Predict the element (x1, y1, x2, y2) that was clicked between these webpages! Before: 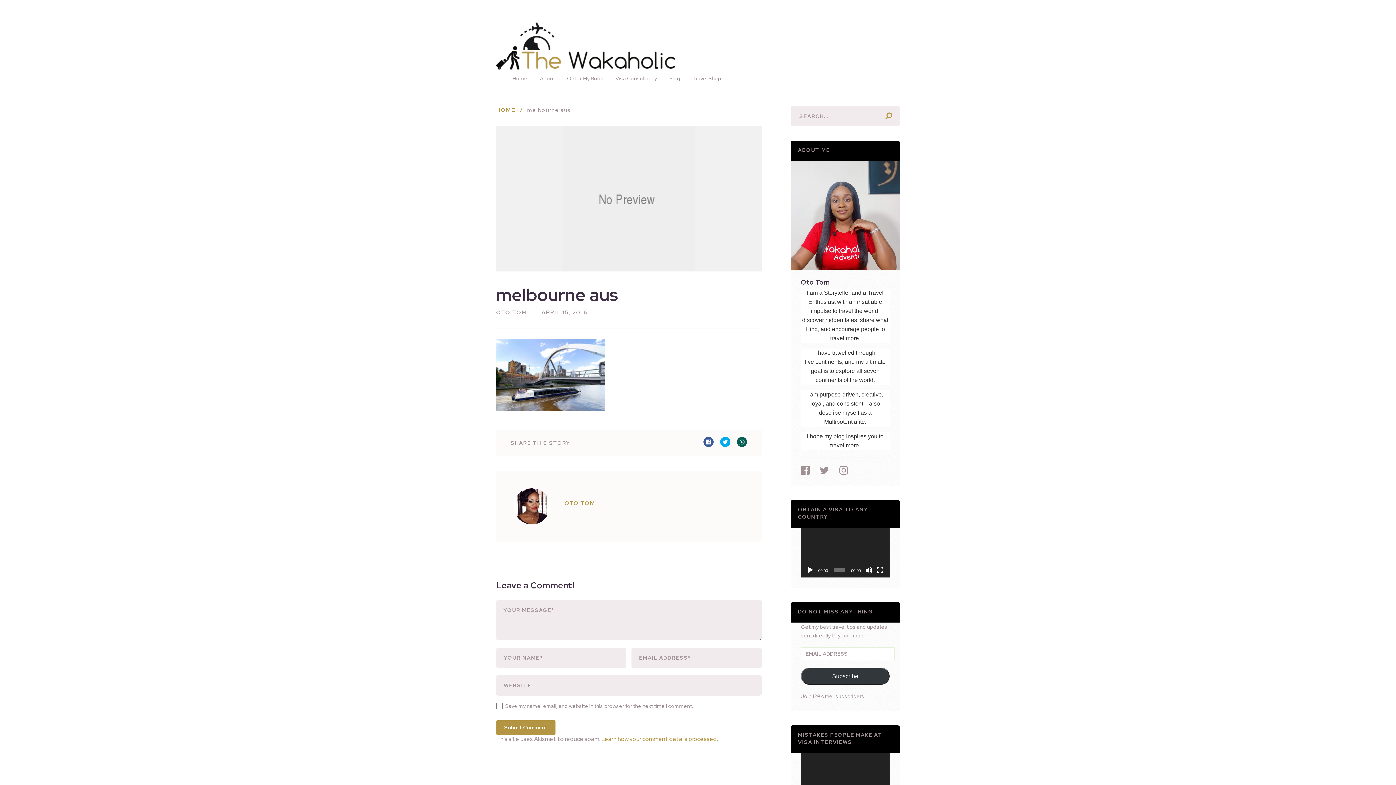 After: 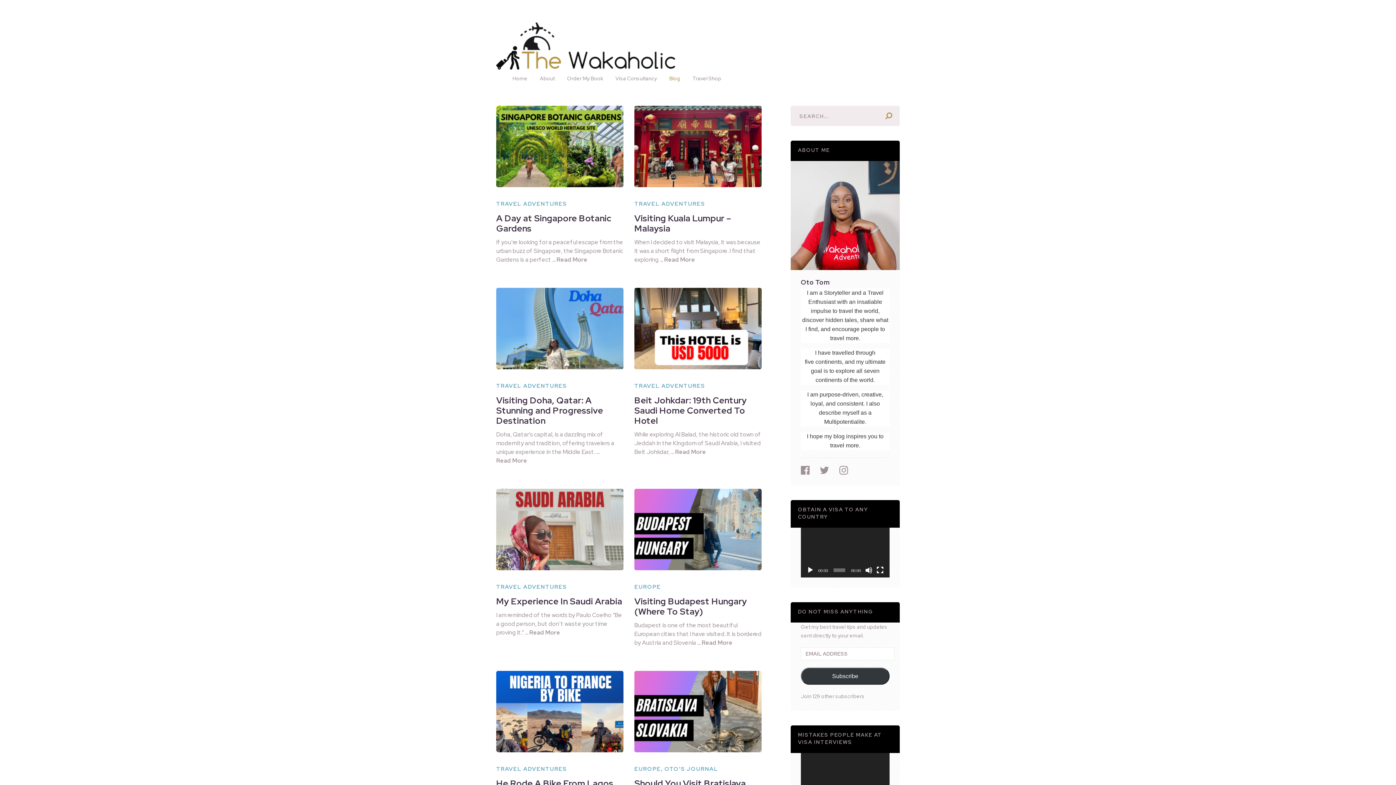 Action: label: Blog bbox: (669, 74, 680, 82)